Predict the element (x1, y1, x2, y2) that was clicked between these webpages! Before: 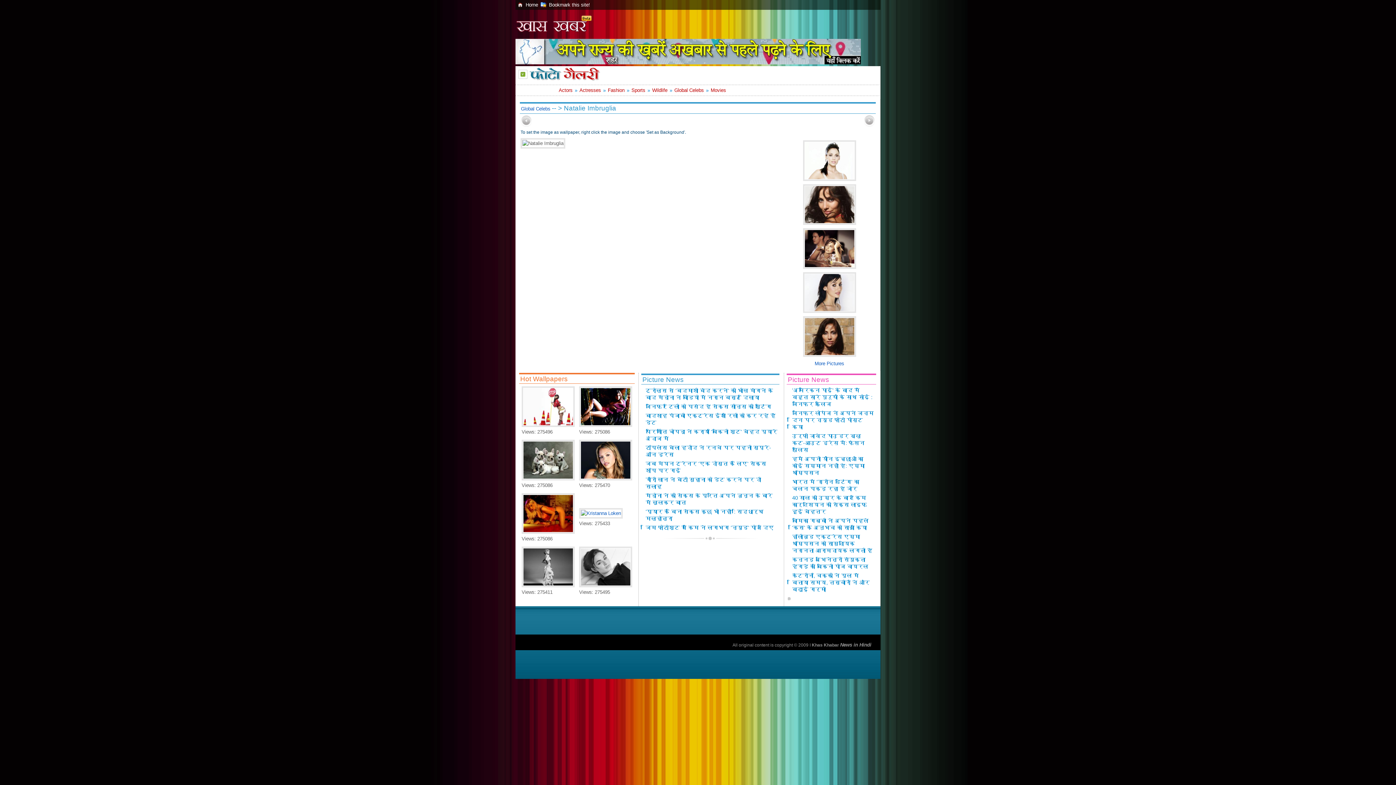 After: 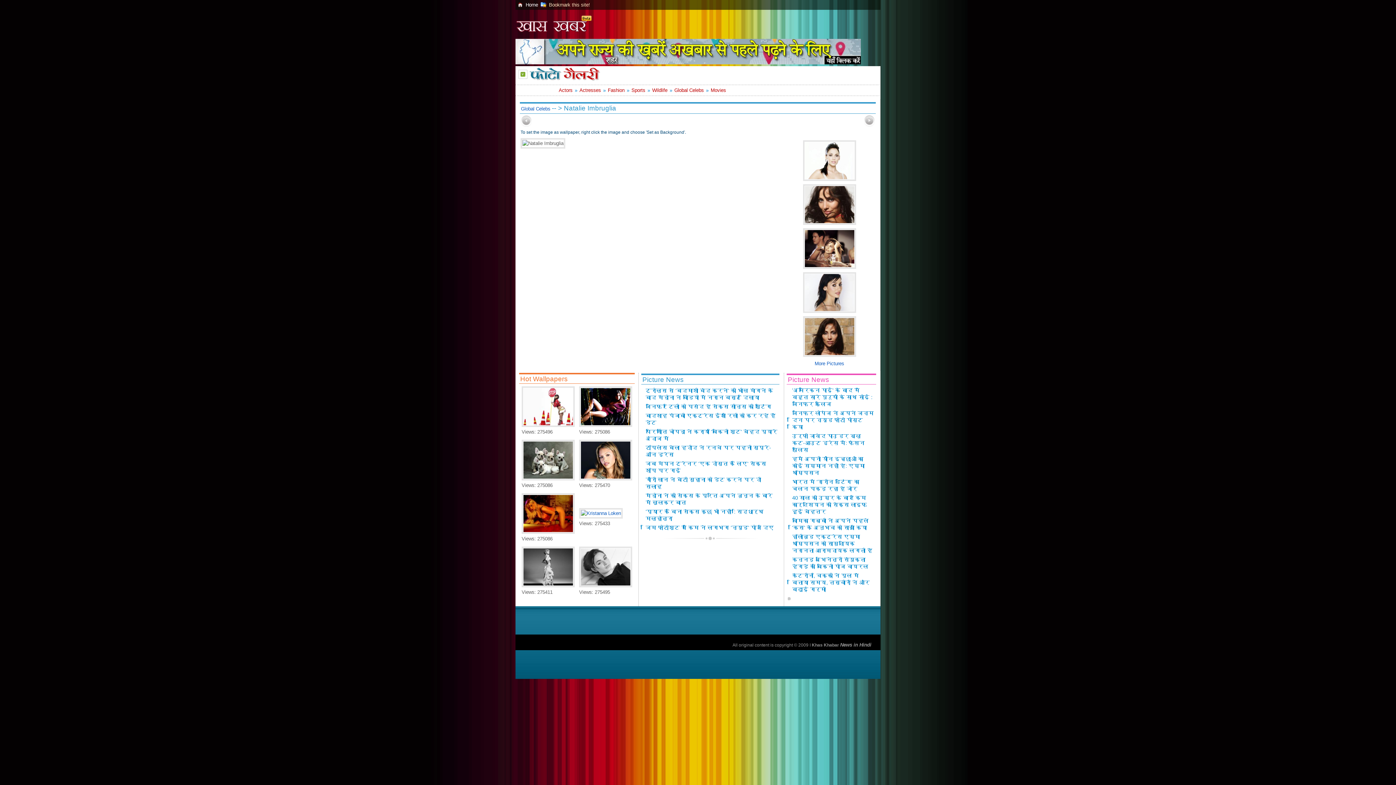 Action: bbox: (549, 2, 590, 7) label: Bookmark this site!